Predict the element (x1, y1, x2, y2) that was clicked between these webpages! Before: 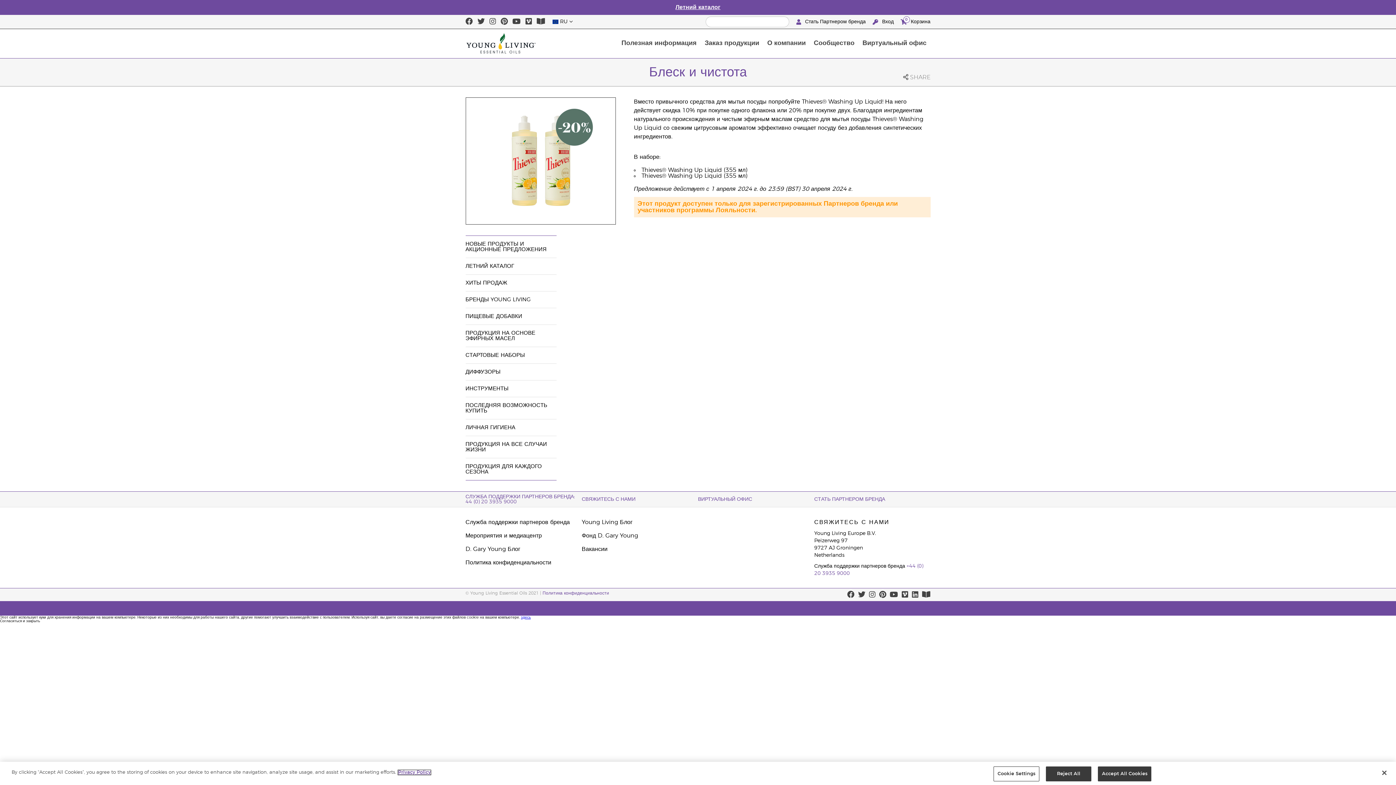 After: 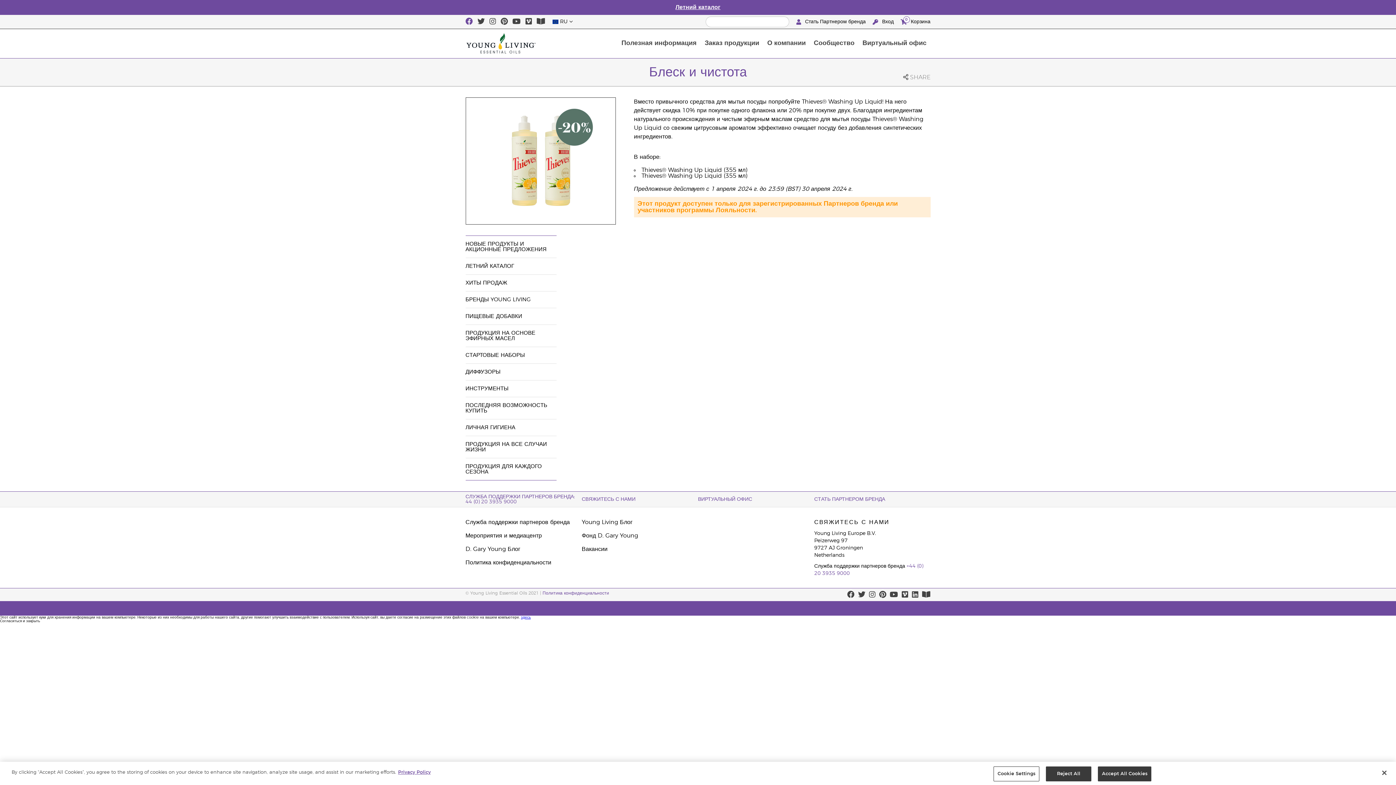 Action: bbox: (465, 14, 472, 28)